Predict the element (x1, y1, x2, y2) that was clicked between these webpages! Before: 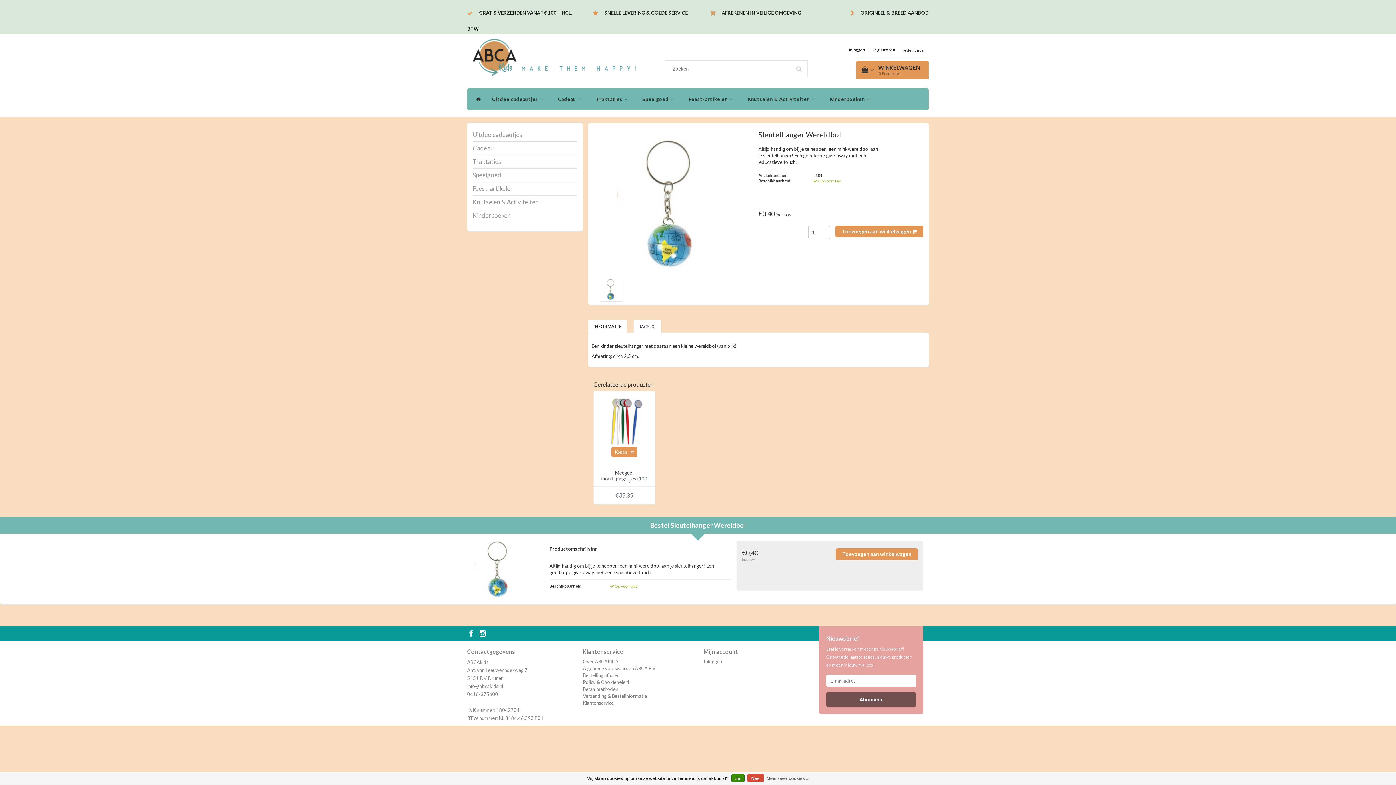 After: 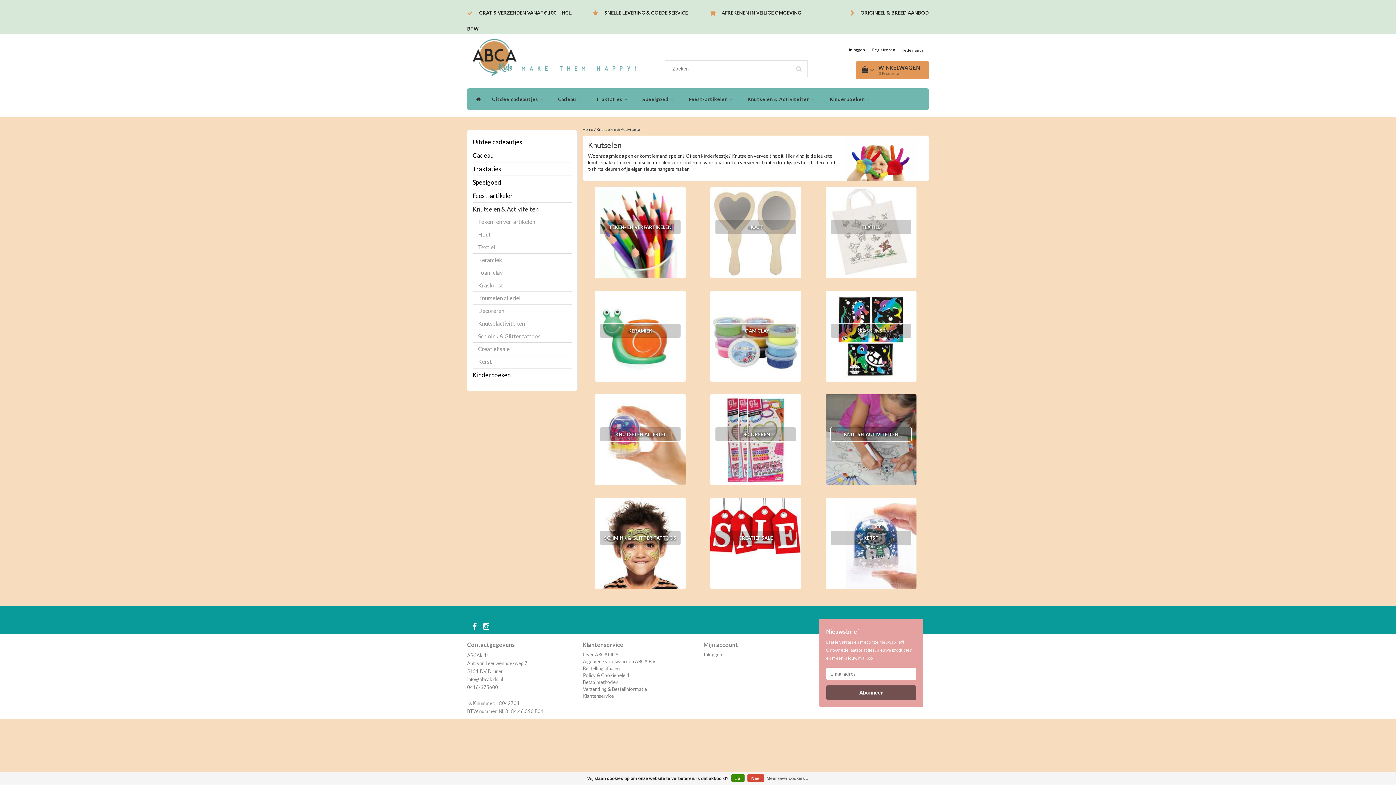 Action: bbox: (742, 88, 824, 110) label: Knutselen & Activiteiten 